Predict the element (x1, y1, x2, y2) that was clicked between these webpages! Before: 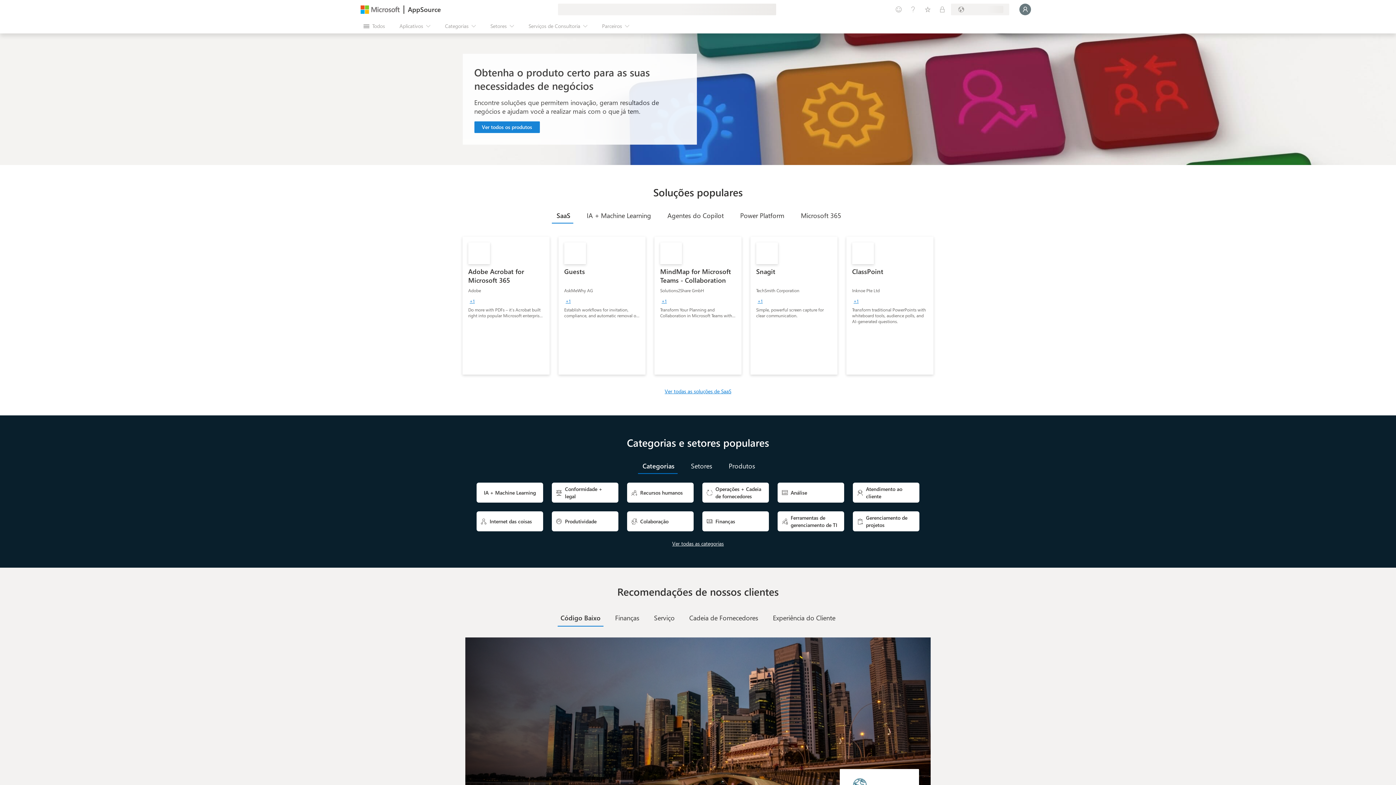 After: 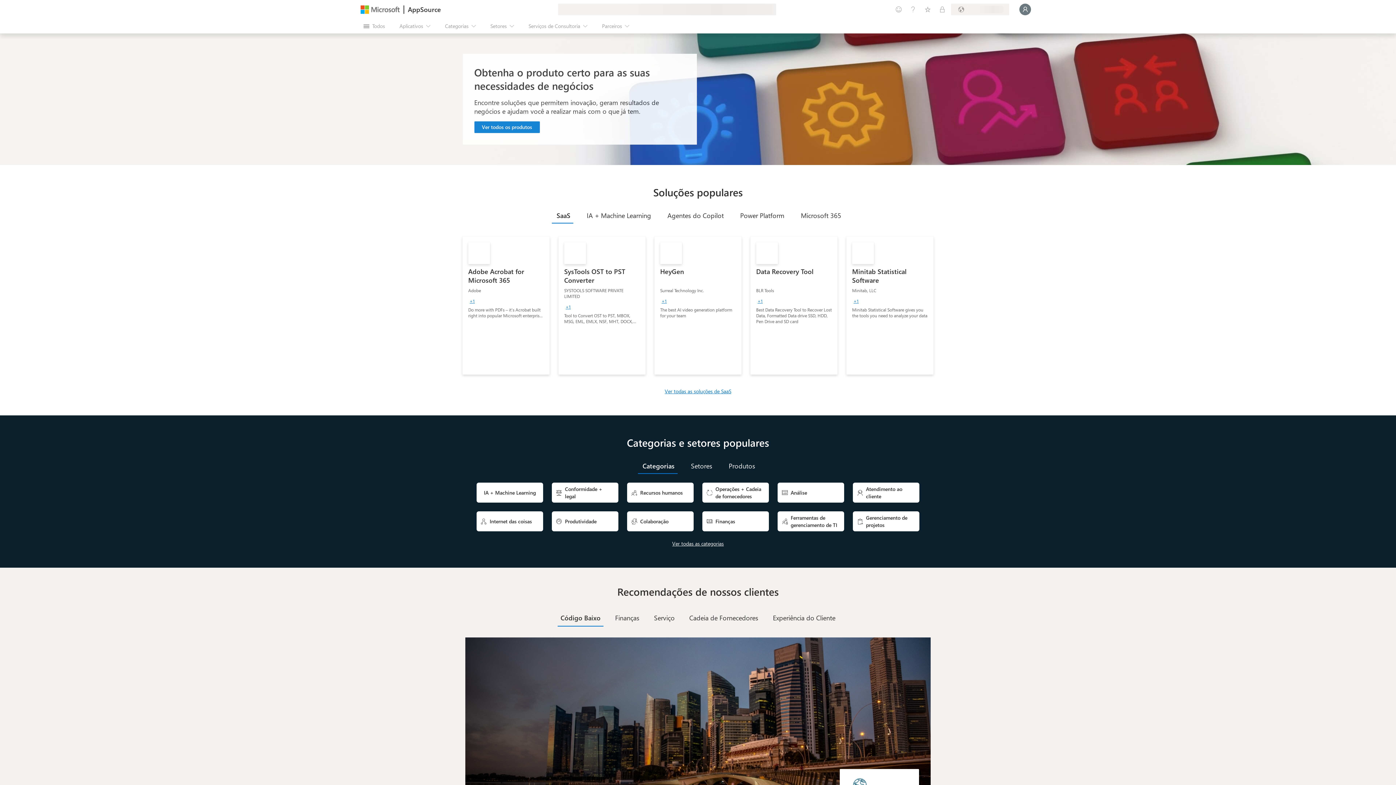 Action: bbox: (553, 610, 608, 626) label: Código Baixo